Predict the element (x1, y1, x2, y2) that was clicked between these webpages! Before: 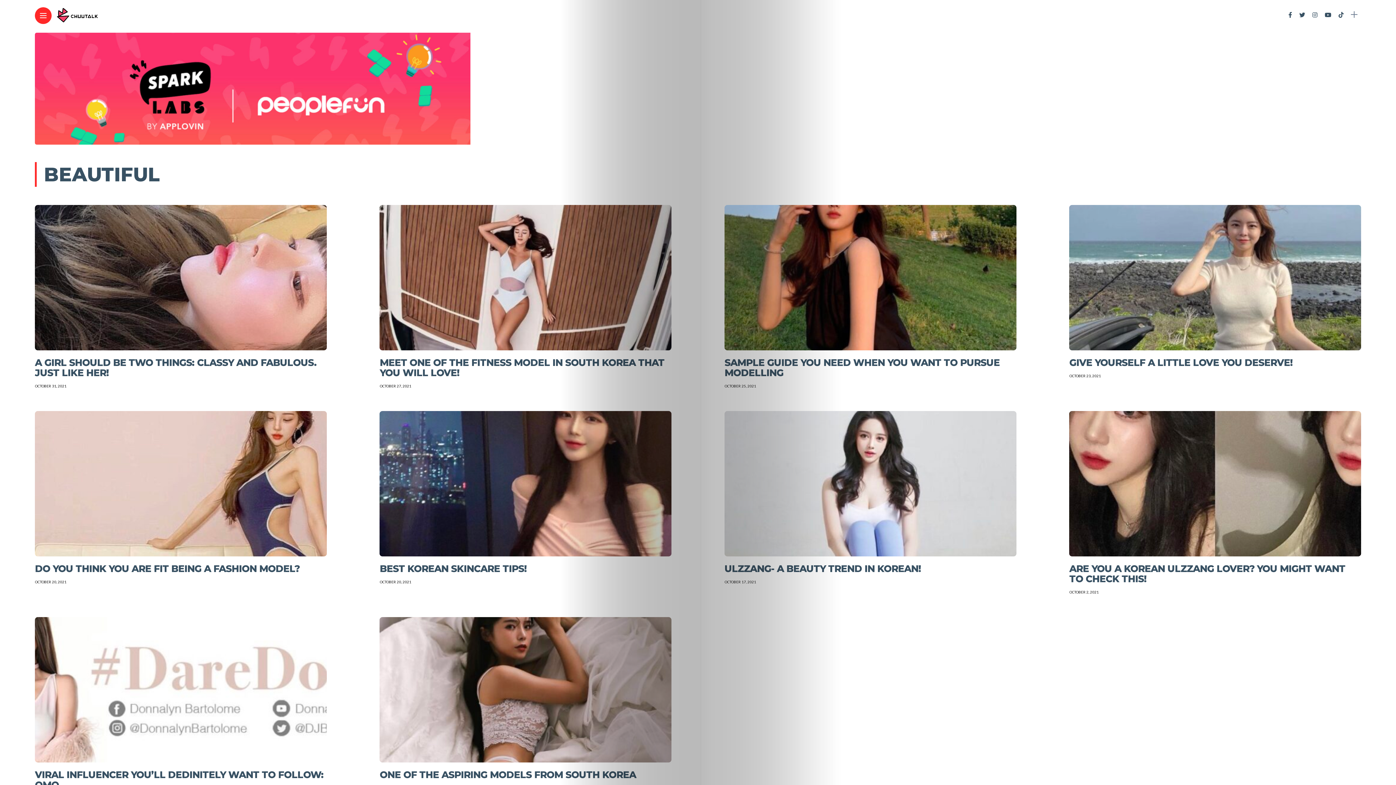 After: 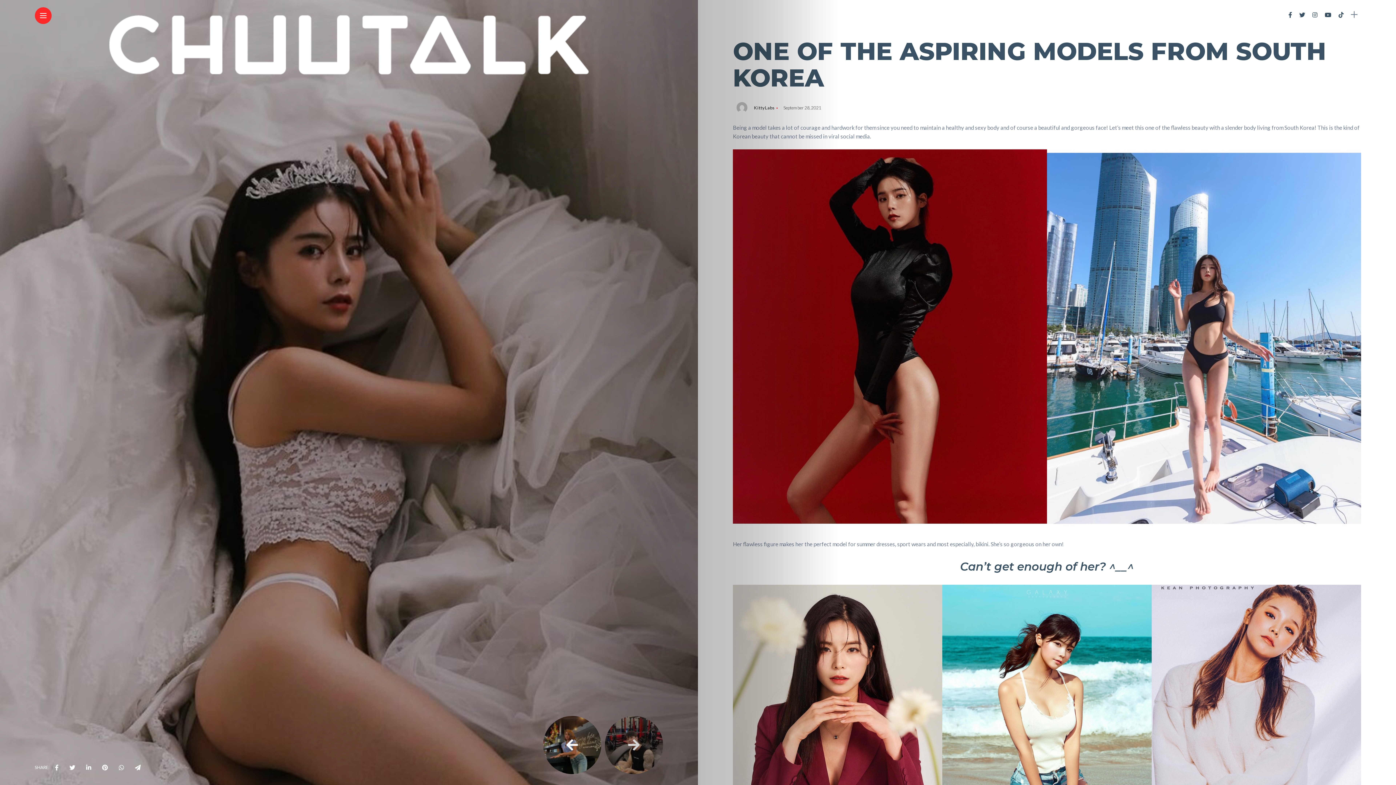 Action: bbox: (379, 686, 671, 692)